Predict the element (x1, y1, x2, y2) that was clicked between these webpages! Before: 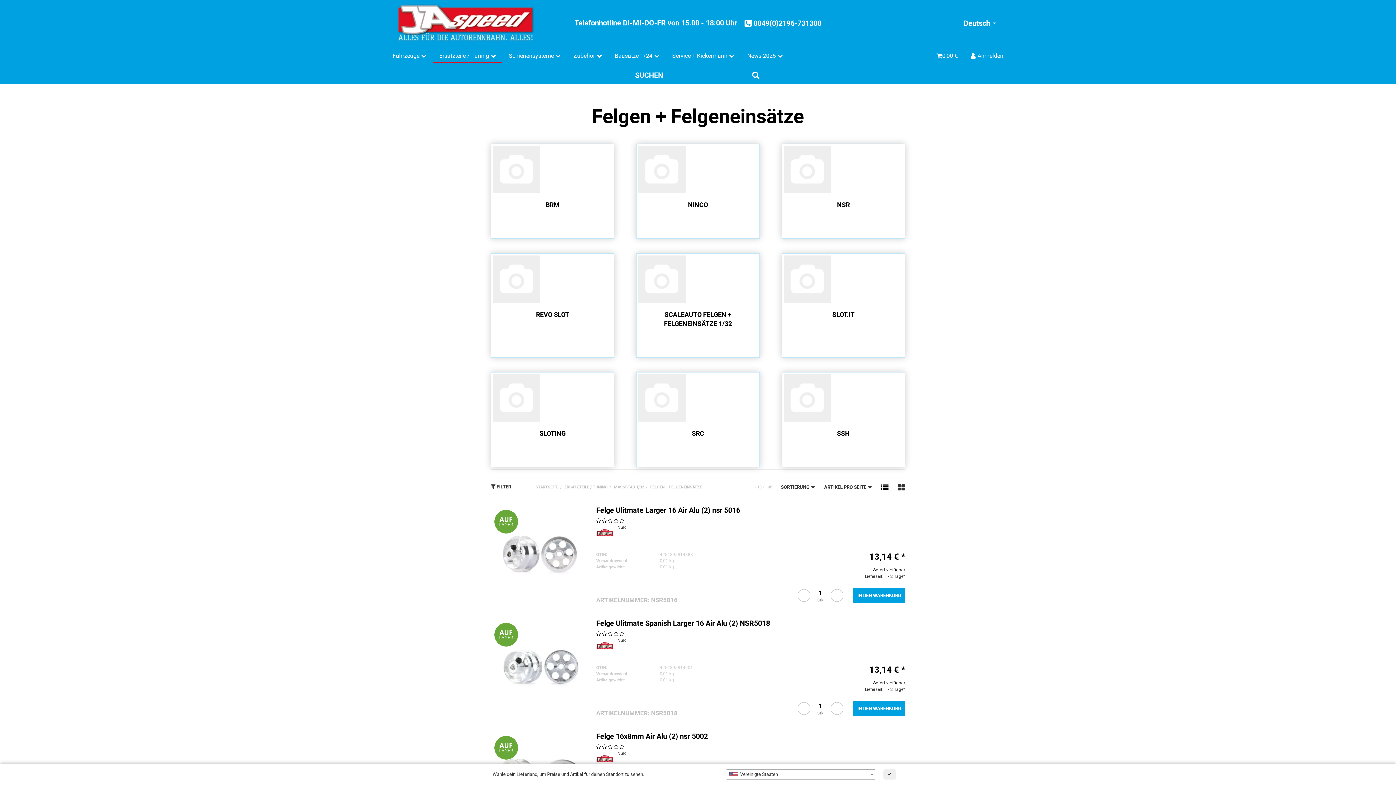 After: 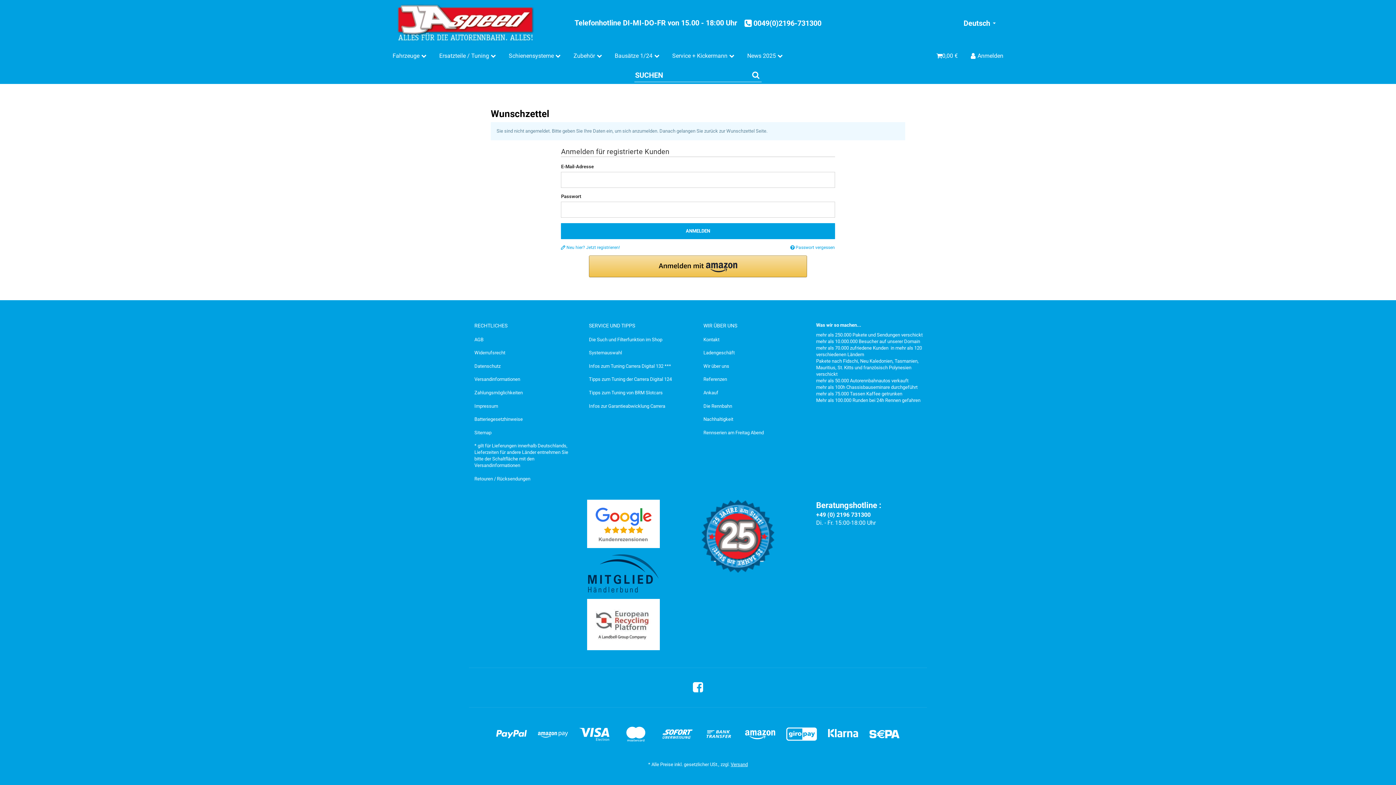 Action: bbox: (572, 513, 585, 525) label: Auf den Wunschzettel